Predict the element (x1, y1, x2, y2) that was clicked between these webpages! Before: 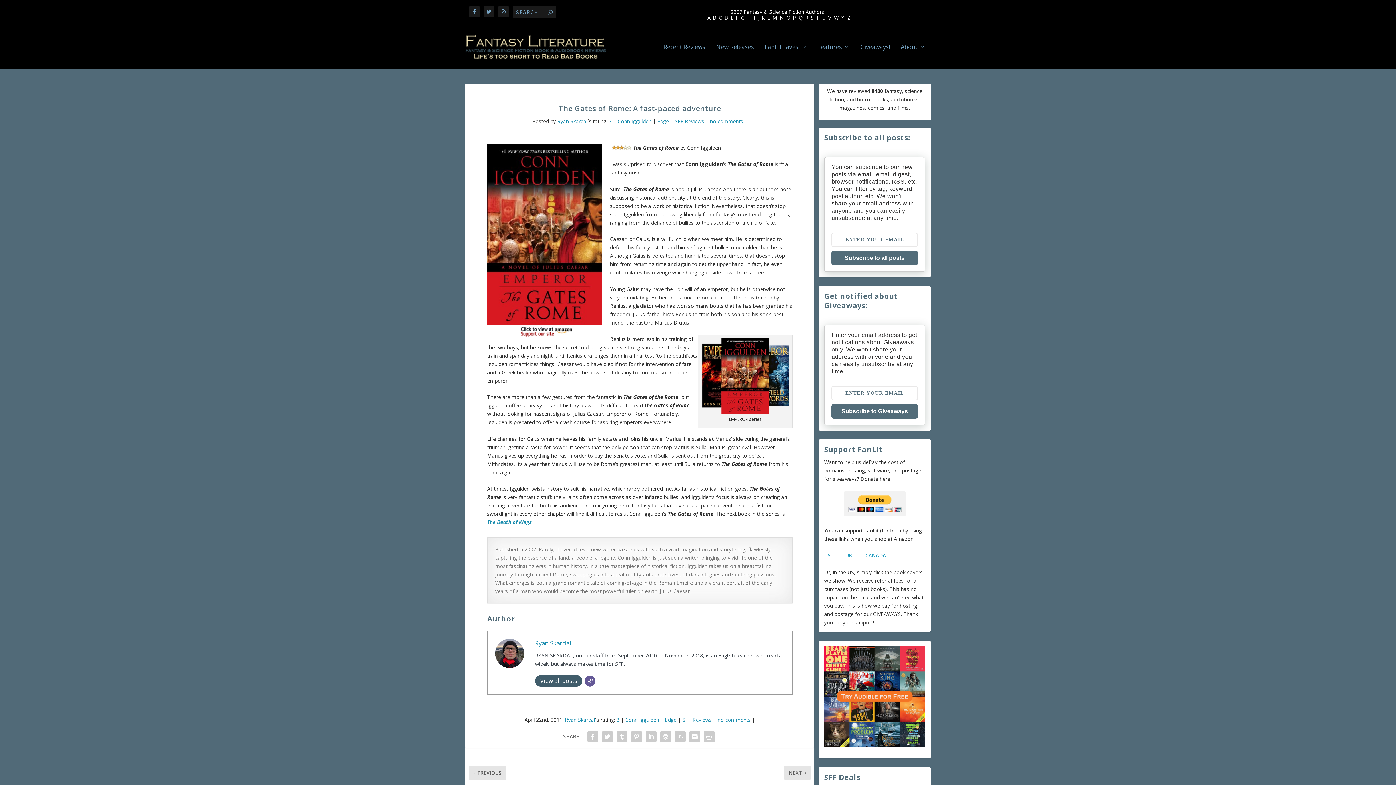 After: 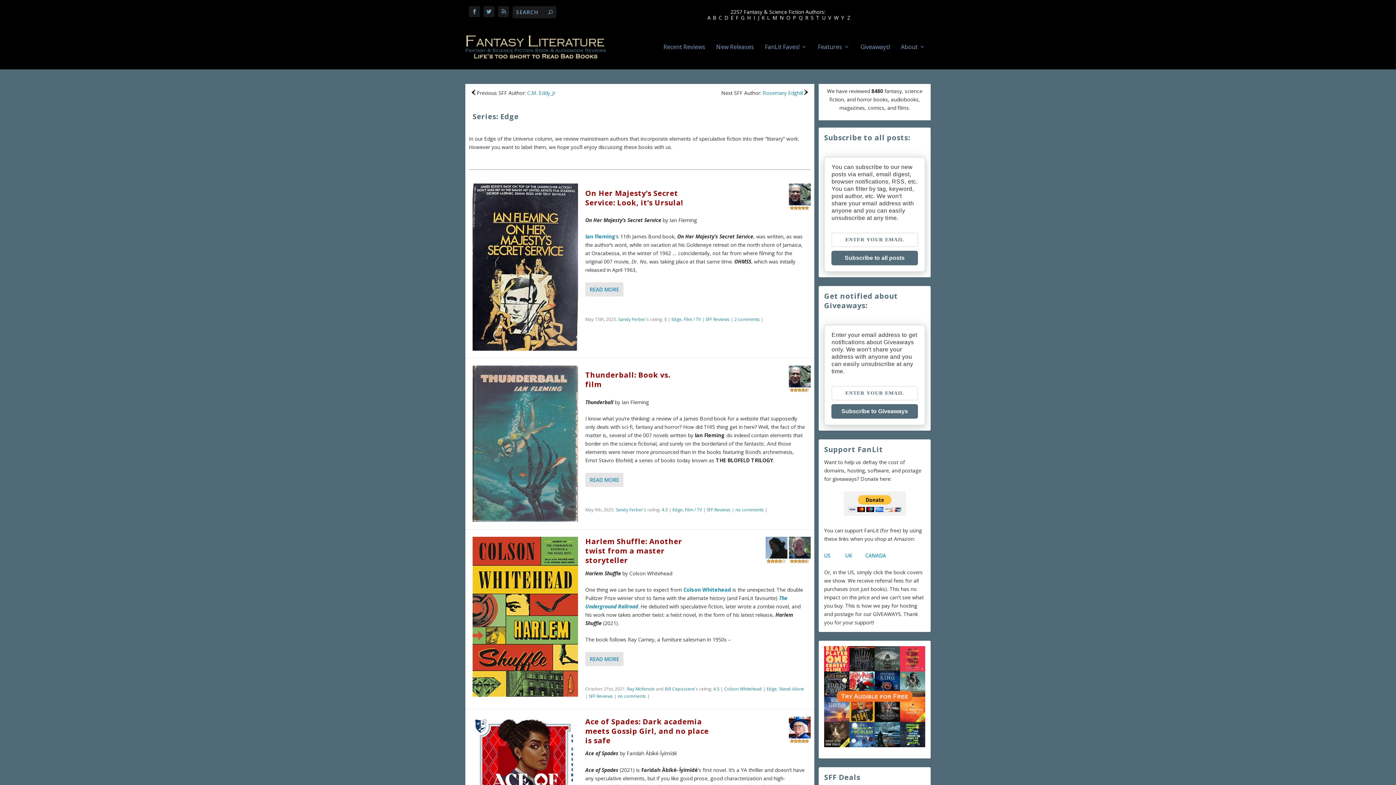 Action: bbox: (657, 117, 669, 124) label: Edge